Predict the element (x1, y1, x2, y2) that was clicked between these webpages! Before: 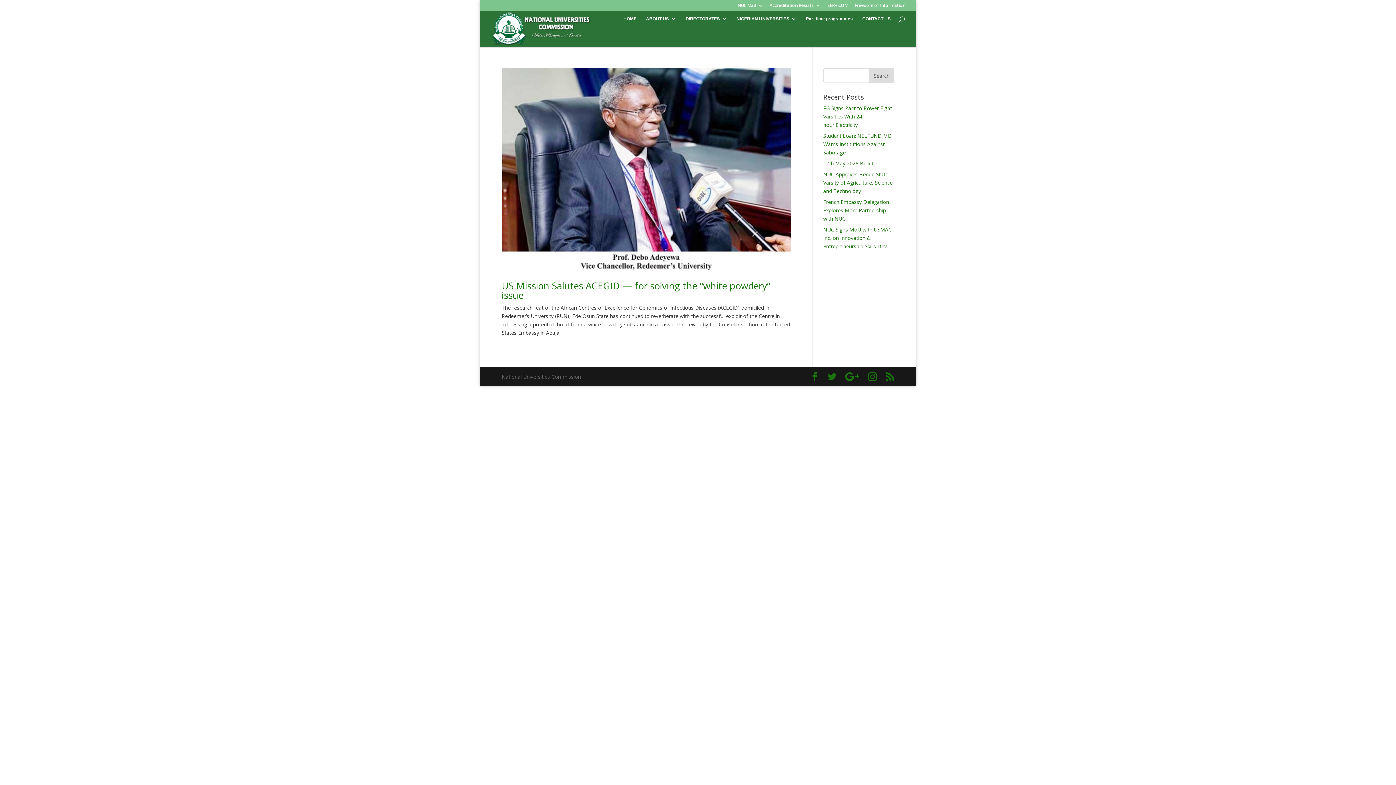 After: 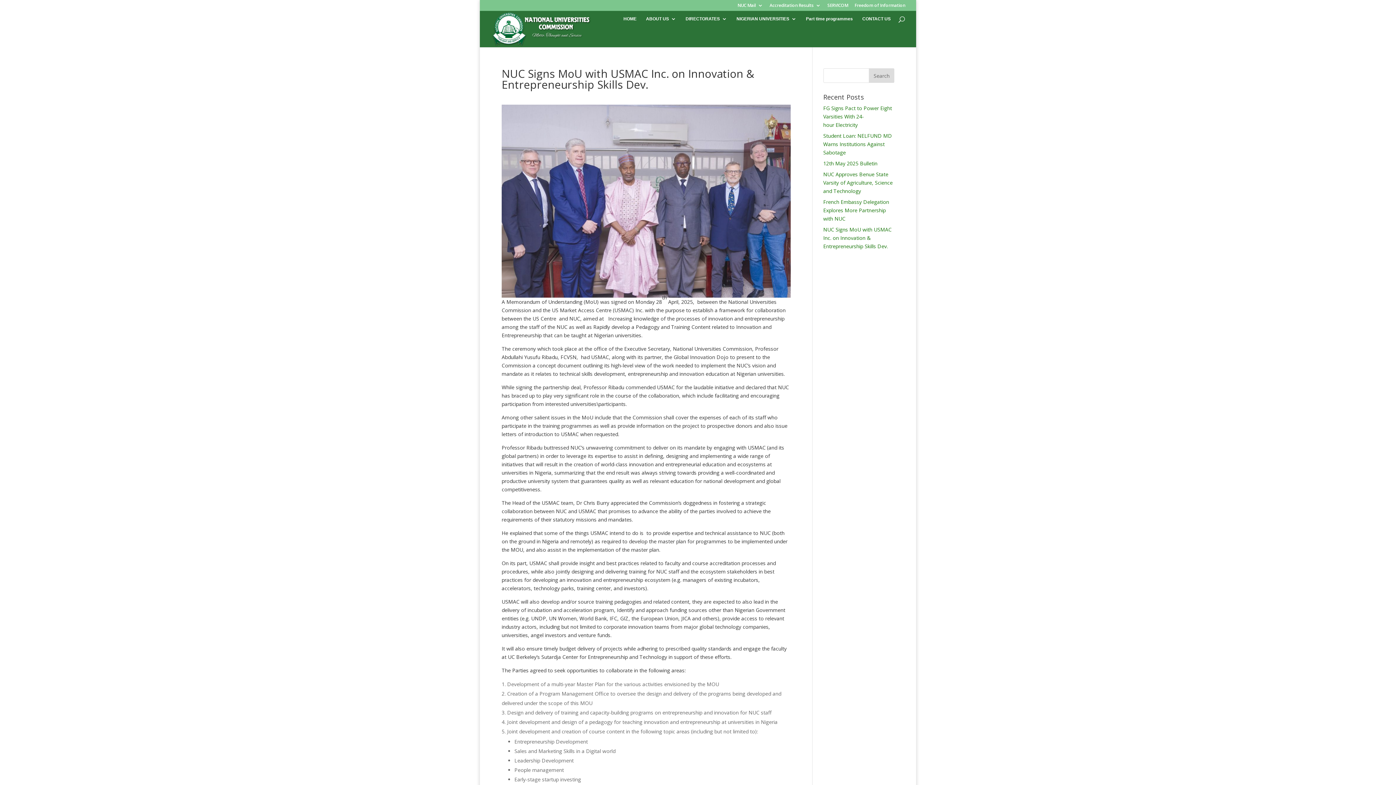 Action: label: NUC Signs MoU with USMAC Inc. on Innovation & Entrepreneurship Skills Dev.  bbox: (823, 226, 891, 249)